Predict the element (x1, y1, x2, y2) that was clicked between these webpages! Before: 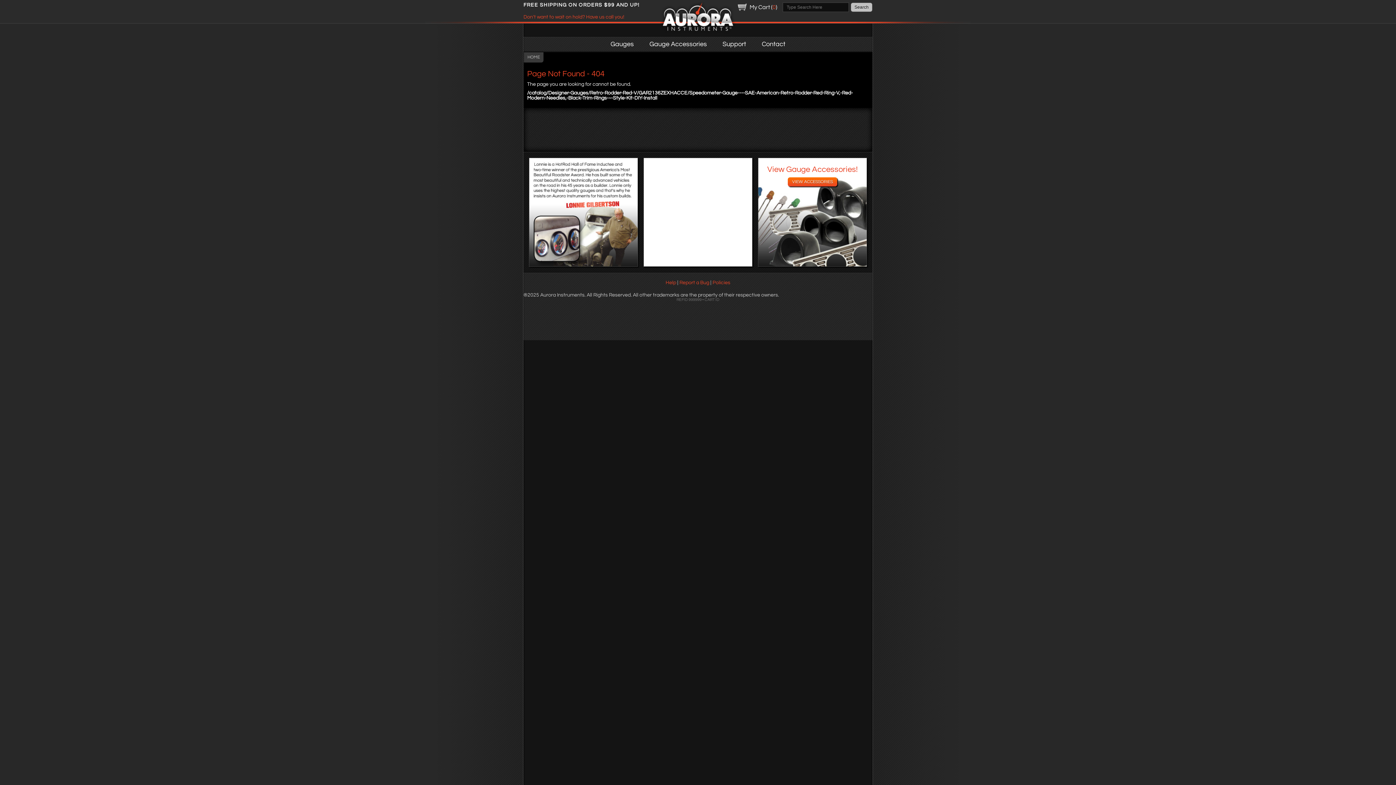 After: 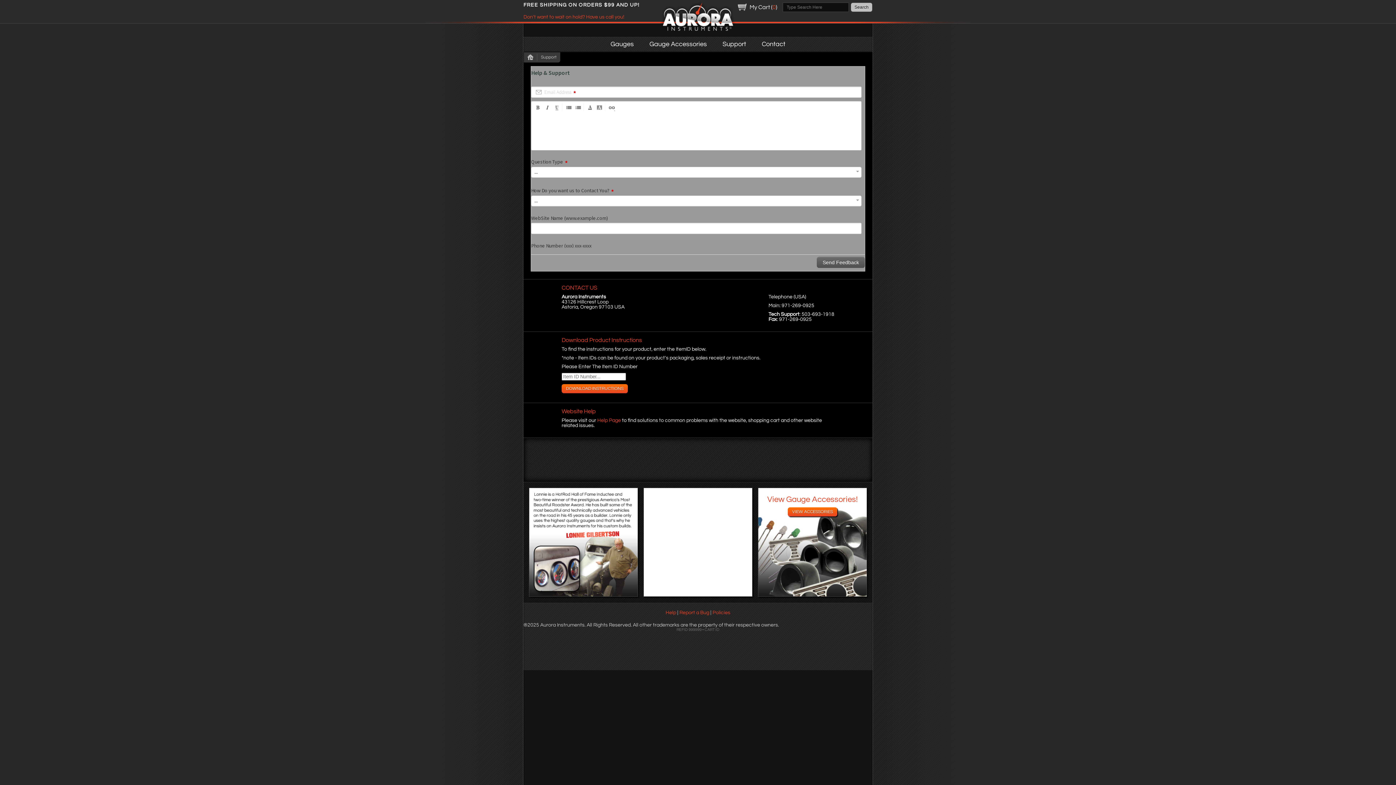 Action: bbox: (715, 37, 753, 51) label: Support